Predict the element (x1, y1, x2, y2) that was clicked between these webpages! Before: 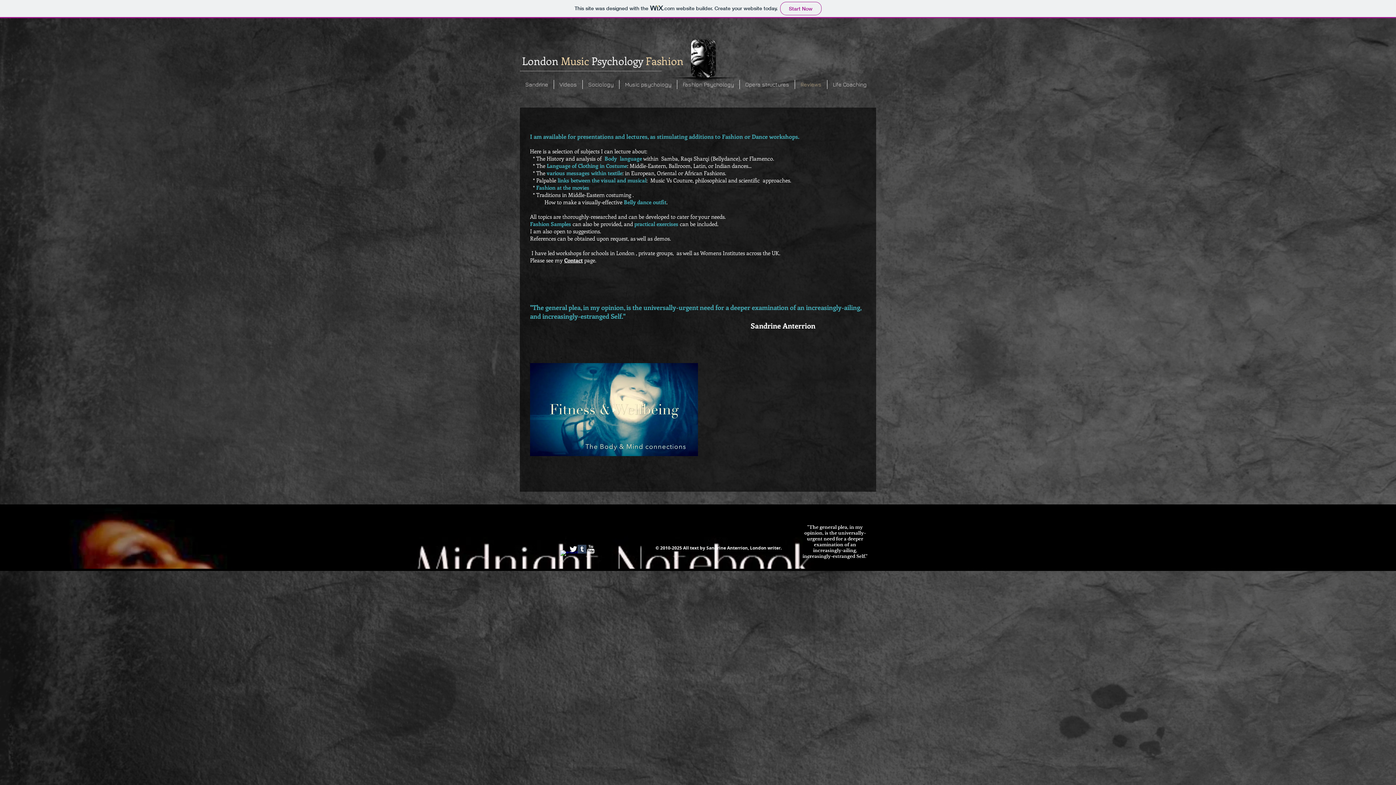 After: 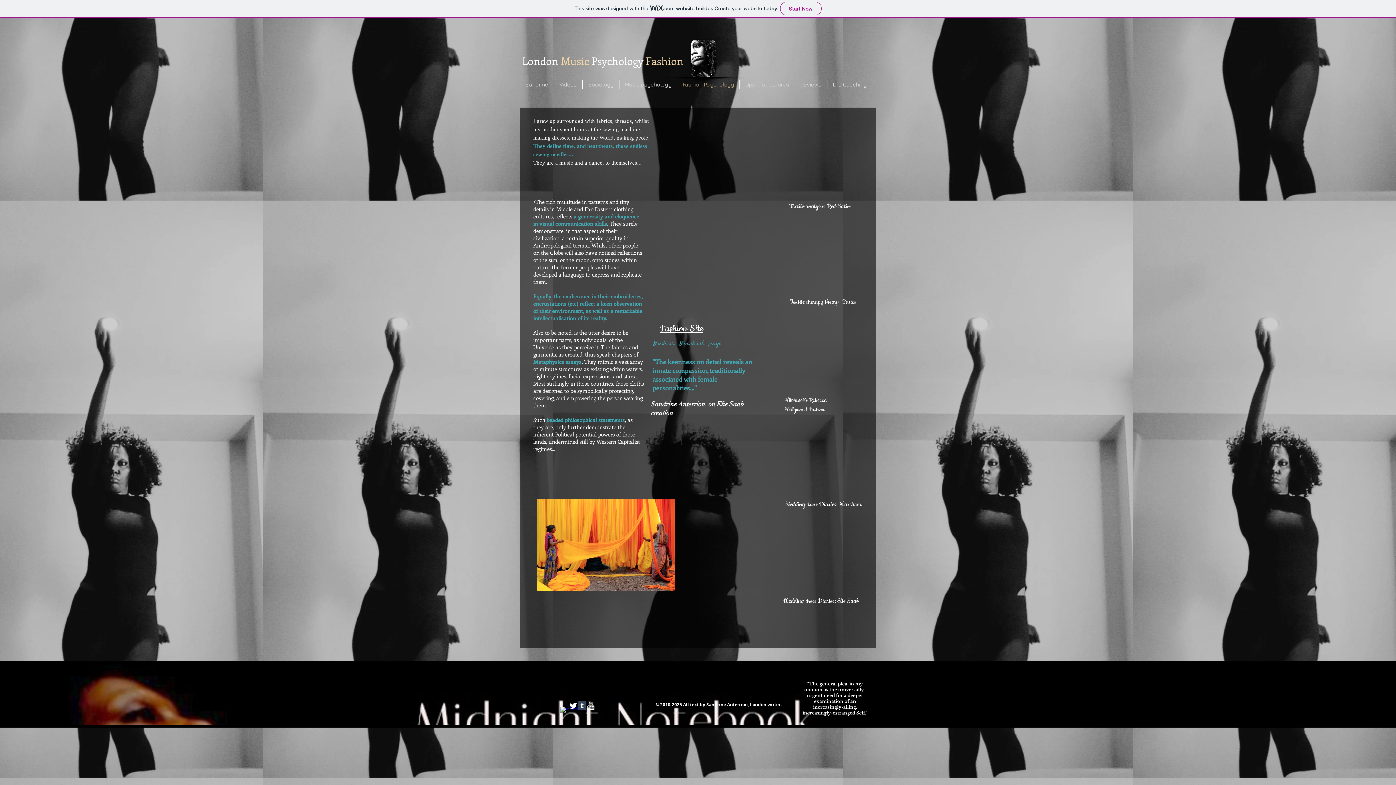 Action: bbox: (677, 80, 739, 89) label: Fashion Psychology